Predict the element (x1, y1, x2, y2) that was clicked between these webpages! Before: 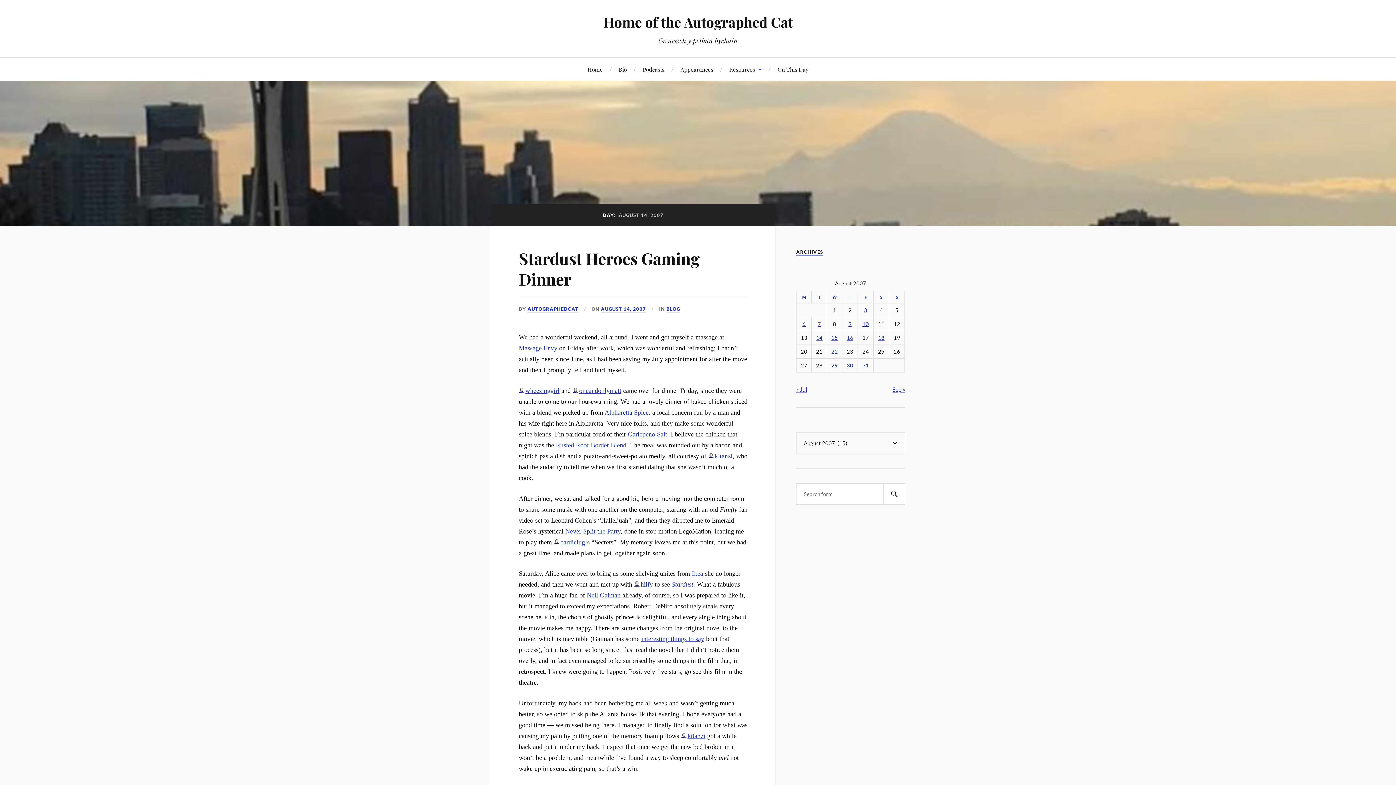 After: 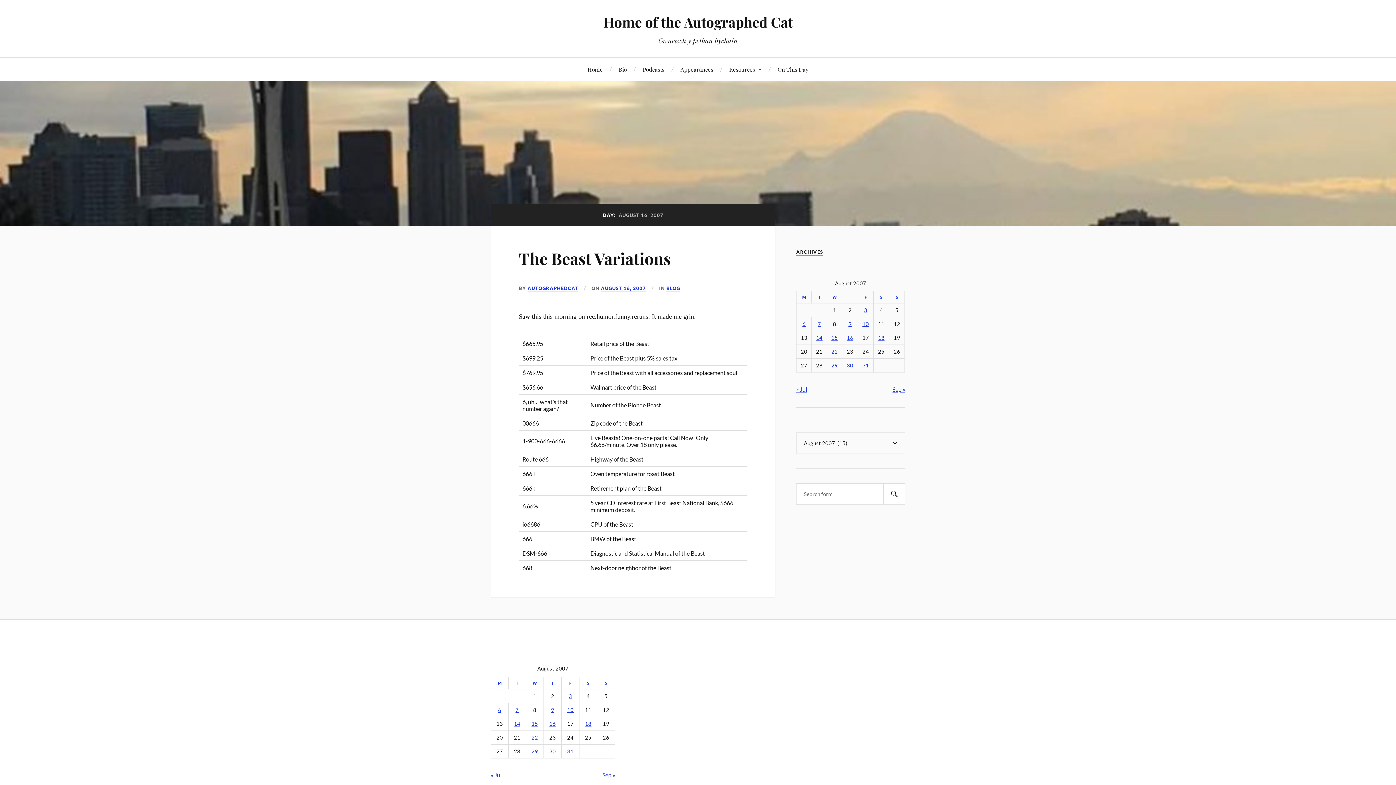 Action: bbox: (846, 335, 853, 341) label: Posts published on August 16, 2007